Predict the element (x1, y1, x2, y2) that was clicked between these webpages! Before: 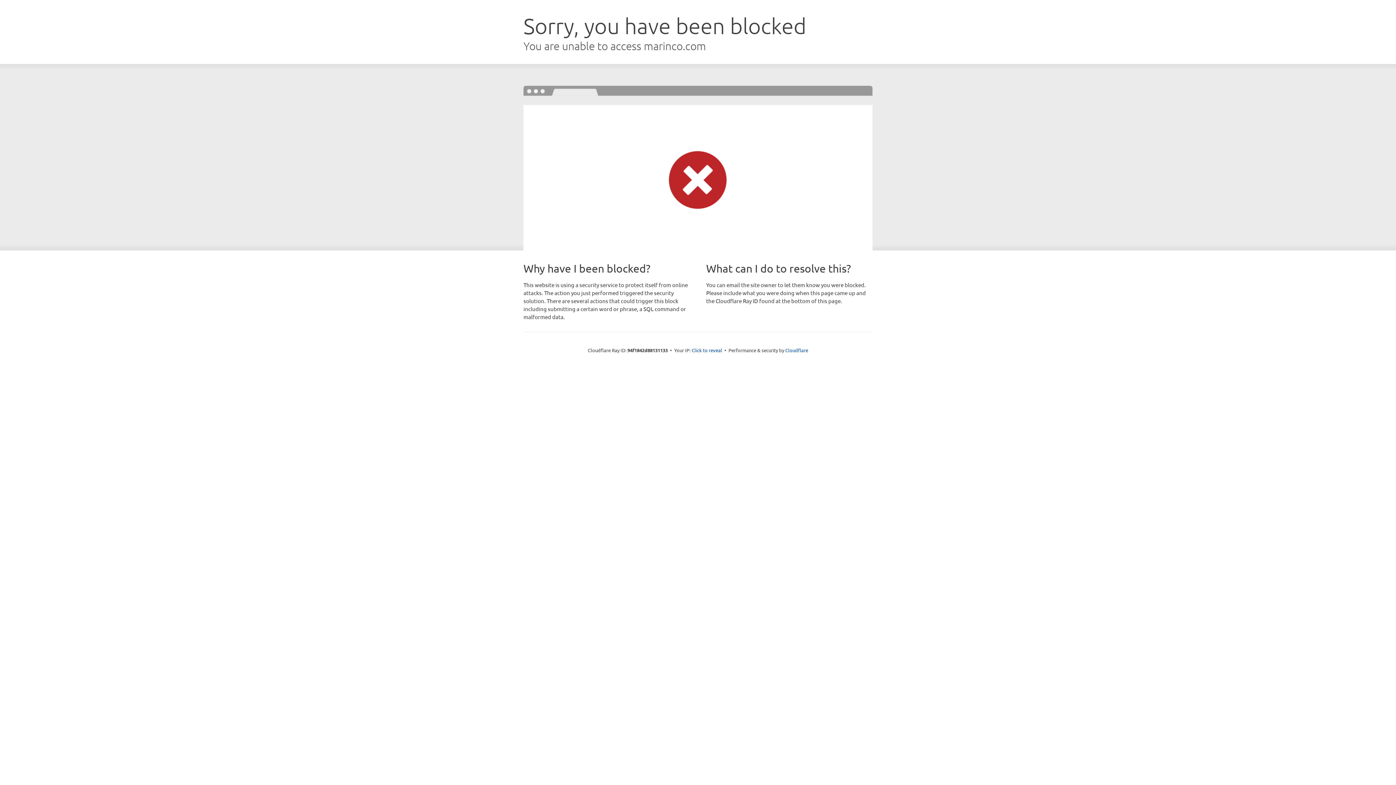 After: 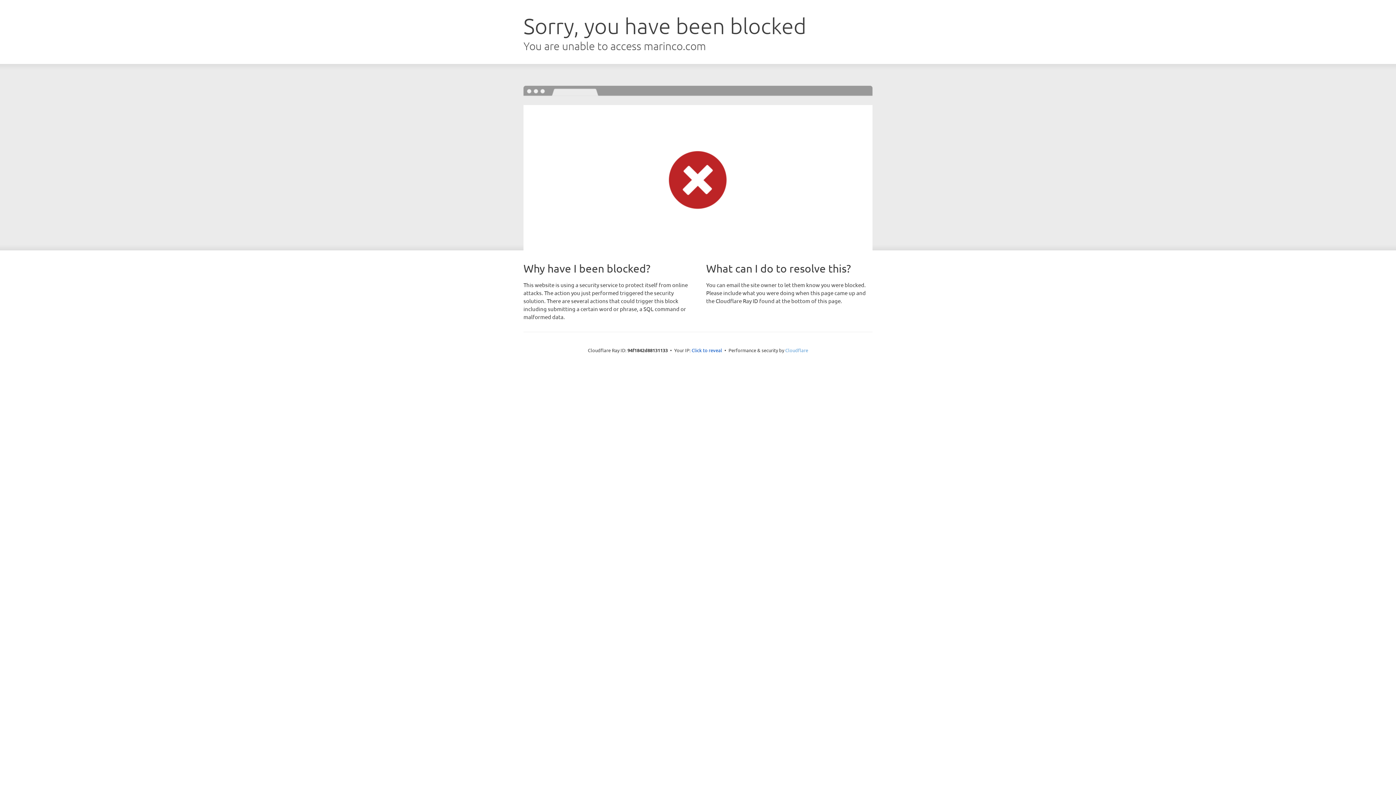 Action: label: Cloudflare bbox: (785, 347, 808, 353)